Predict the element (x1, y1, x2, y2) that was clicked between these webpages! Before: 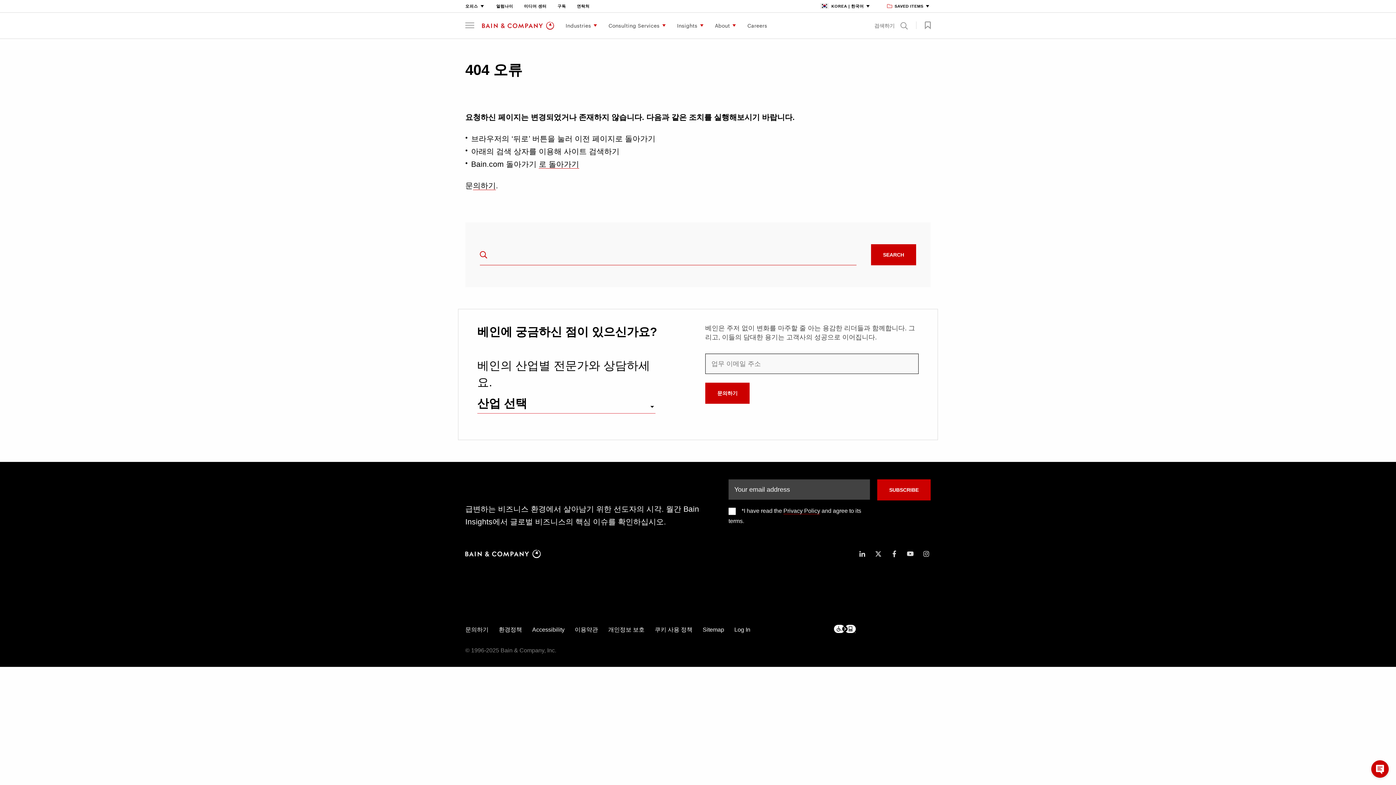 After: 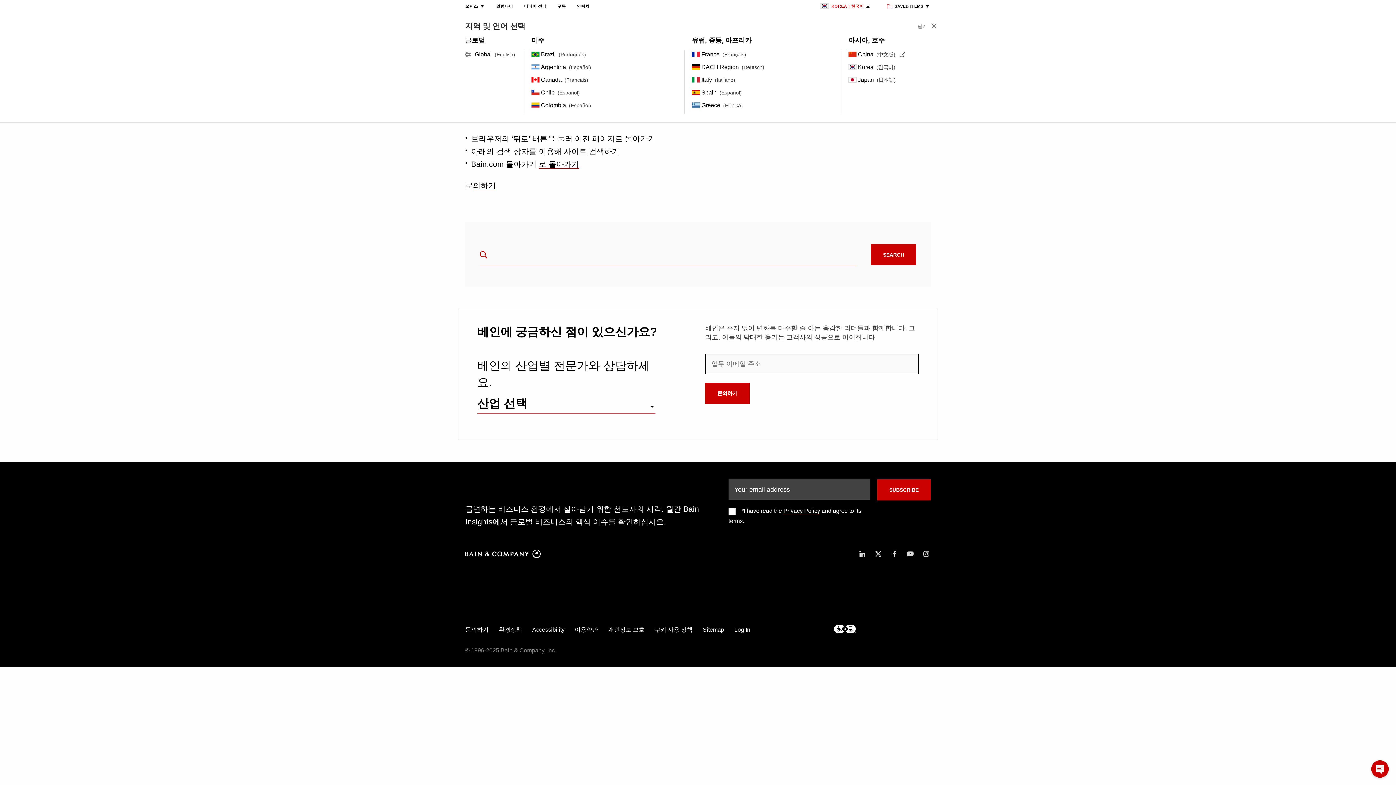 Action: label: Korea | 한국어 bbox: (820, 4, 871, 8)